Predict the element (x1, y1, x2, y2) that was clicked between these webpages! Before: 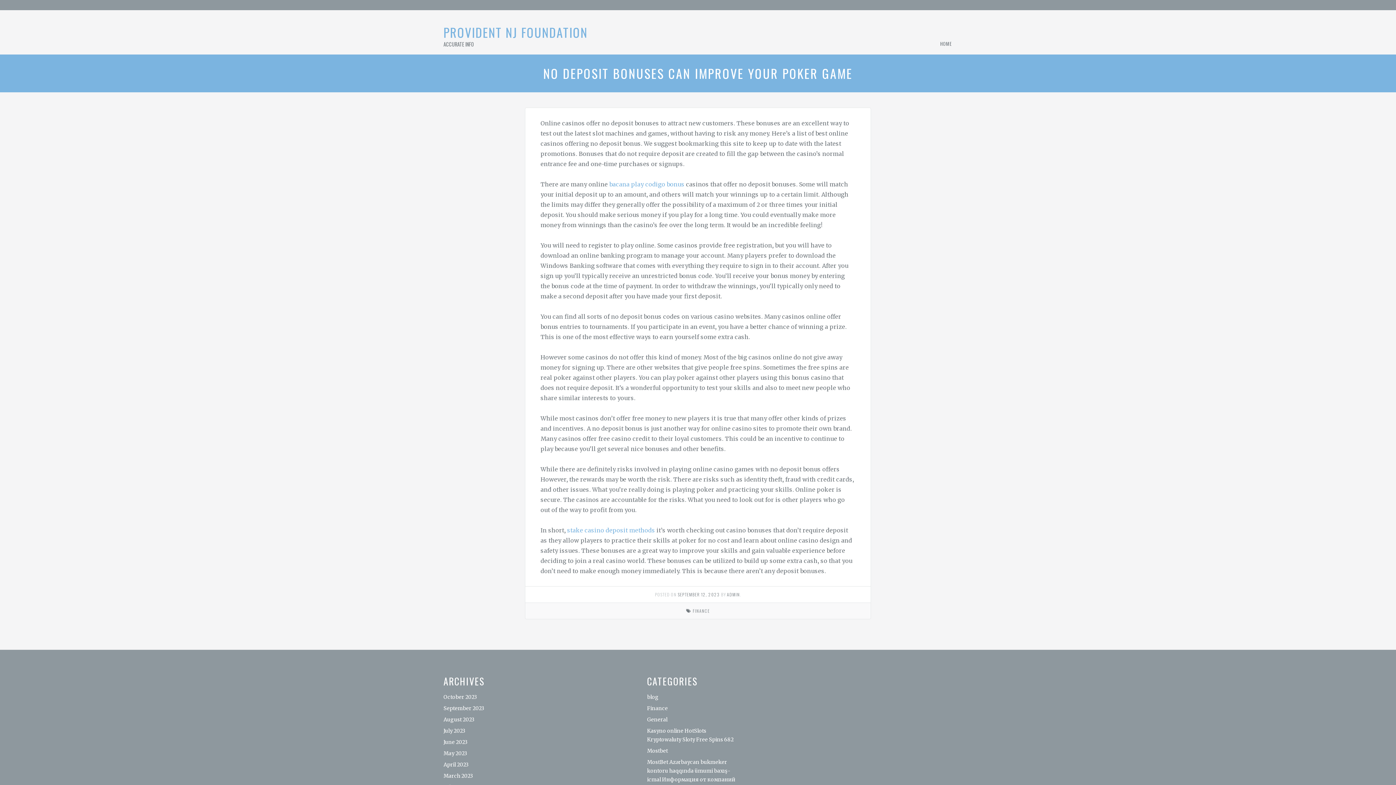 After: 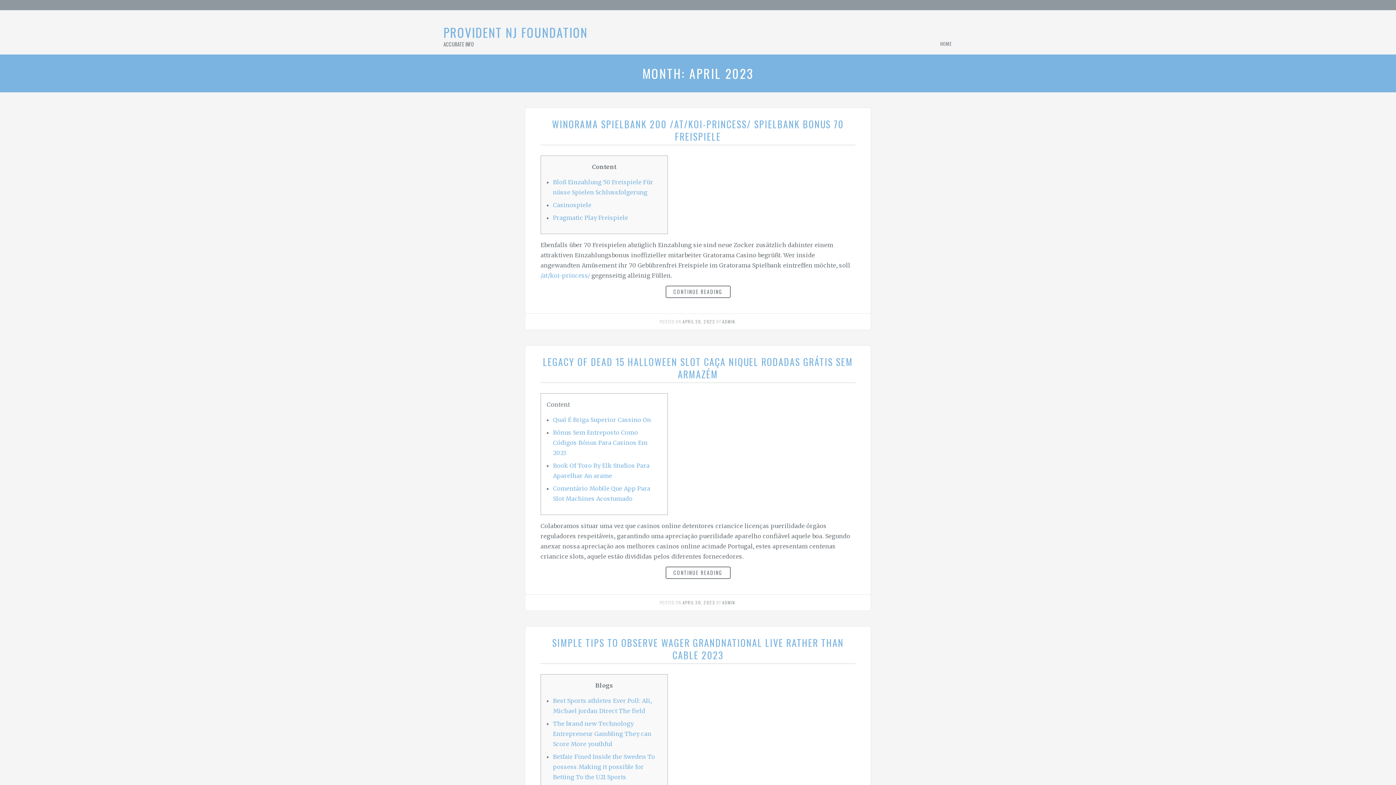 Action: label: April 2023 bbox: (443, 761, 468, 768)